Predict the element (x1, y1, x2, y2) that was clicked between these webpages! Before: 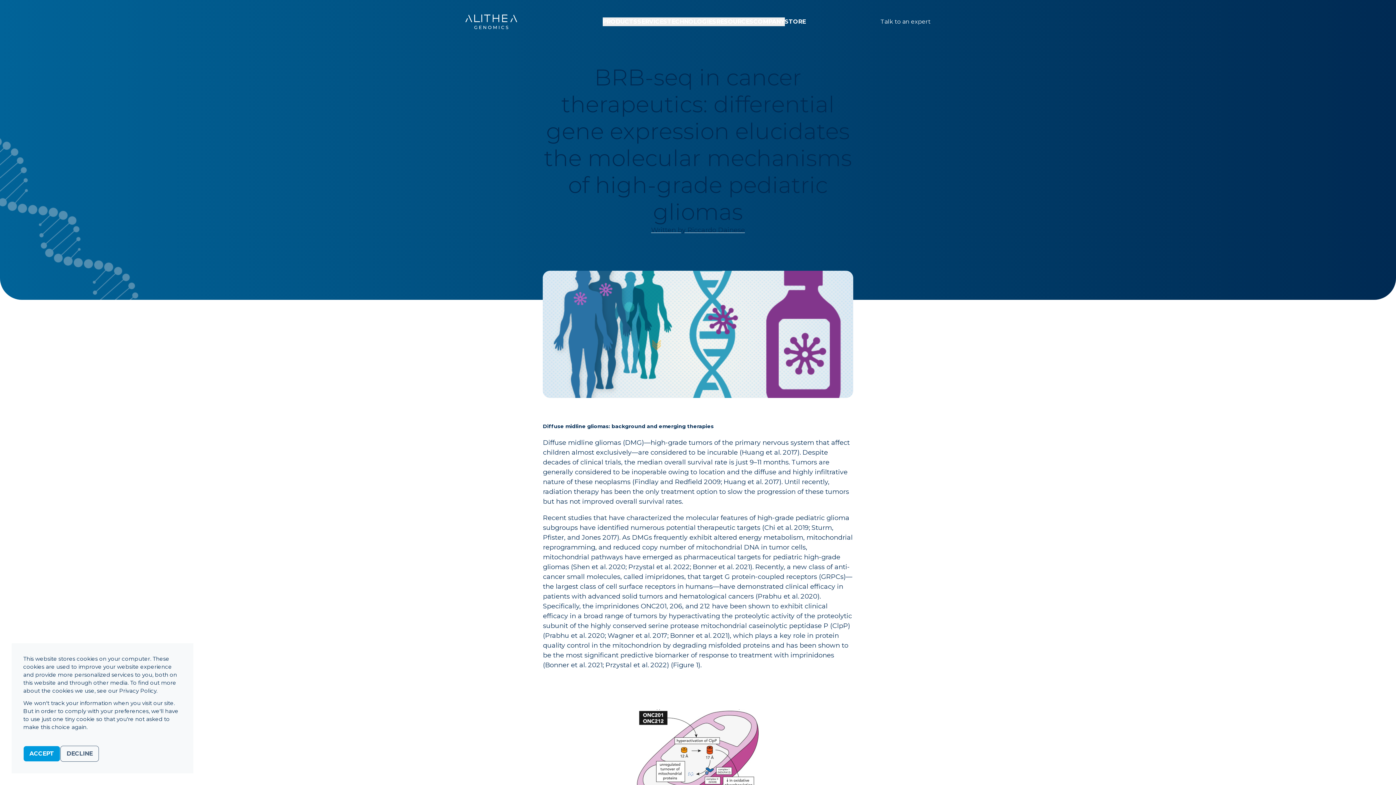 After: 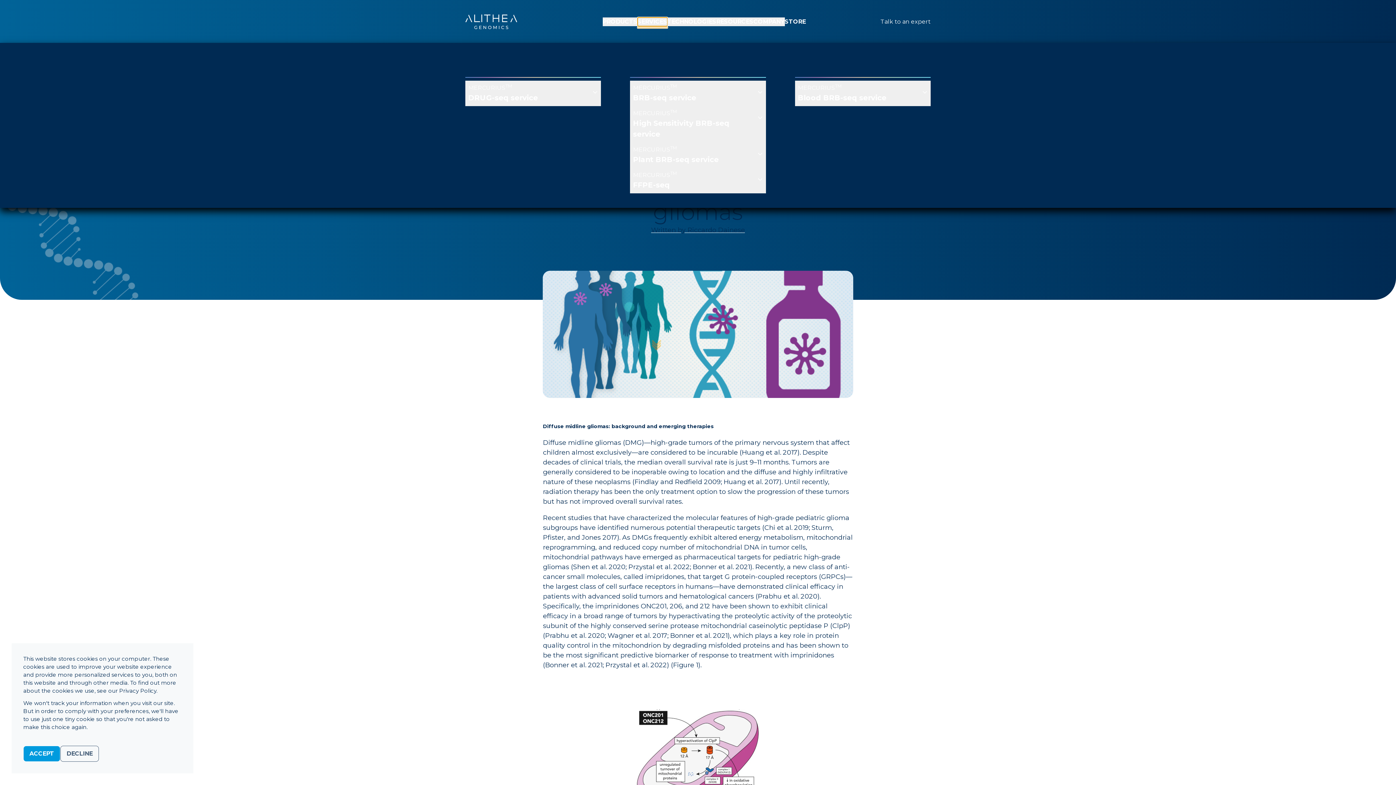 Action: label: SERVICES bbox: (637, 17, 667, 26)